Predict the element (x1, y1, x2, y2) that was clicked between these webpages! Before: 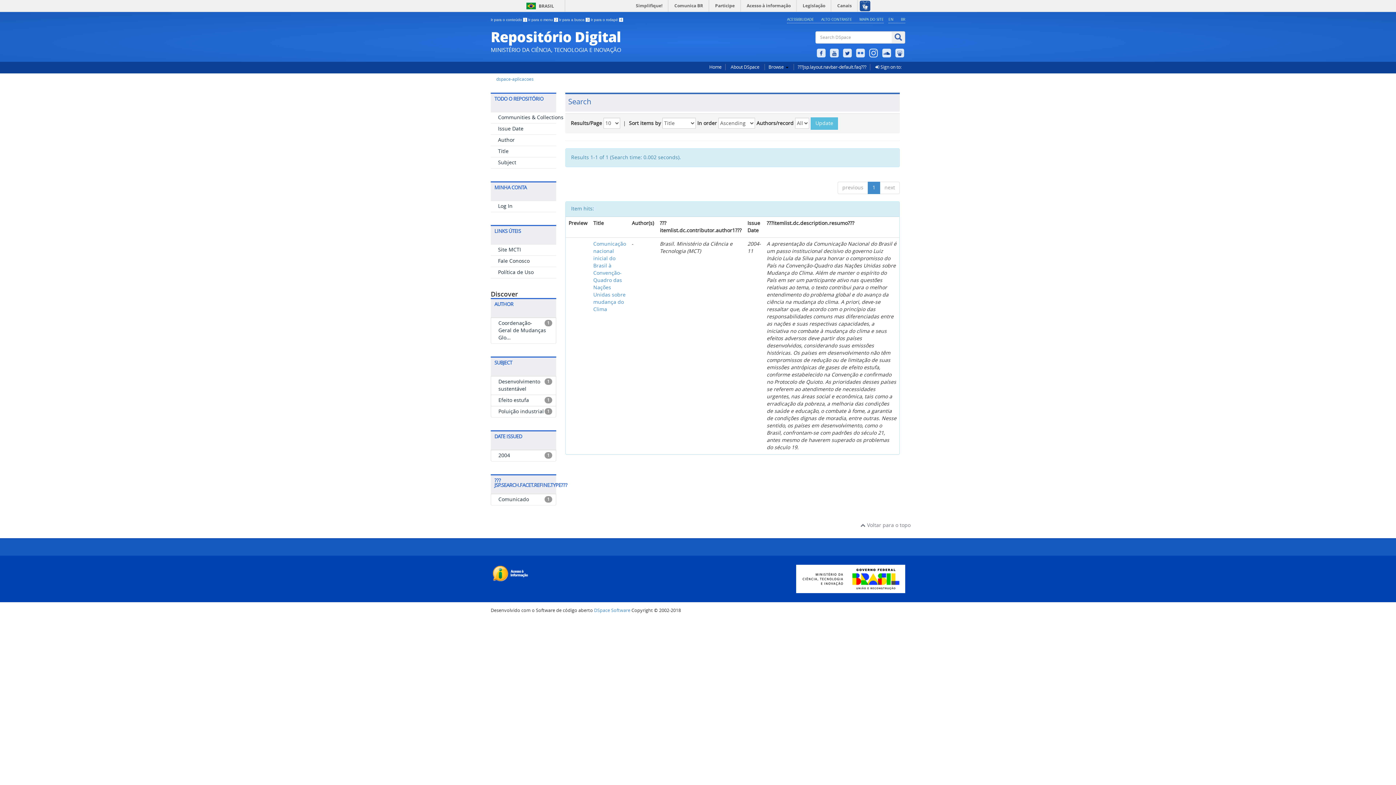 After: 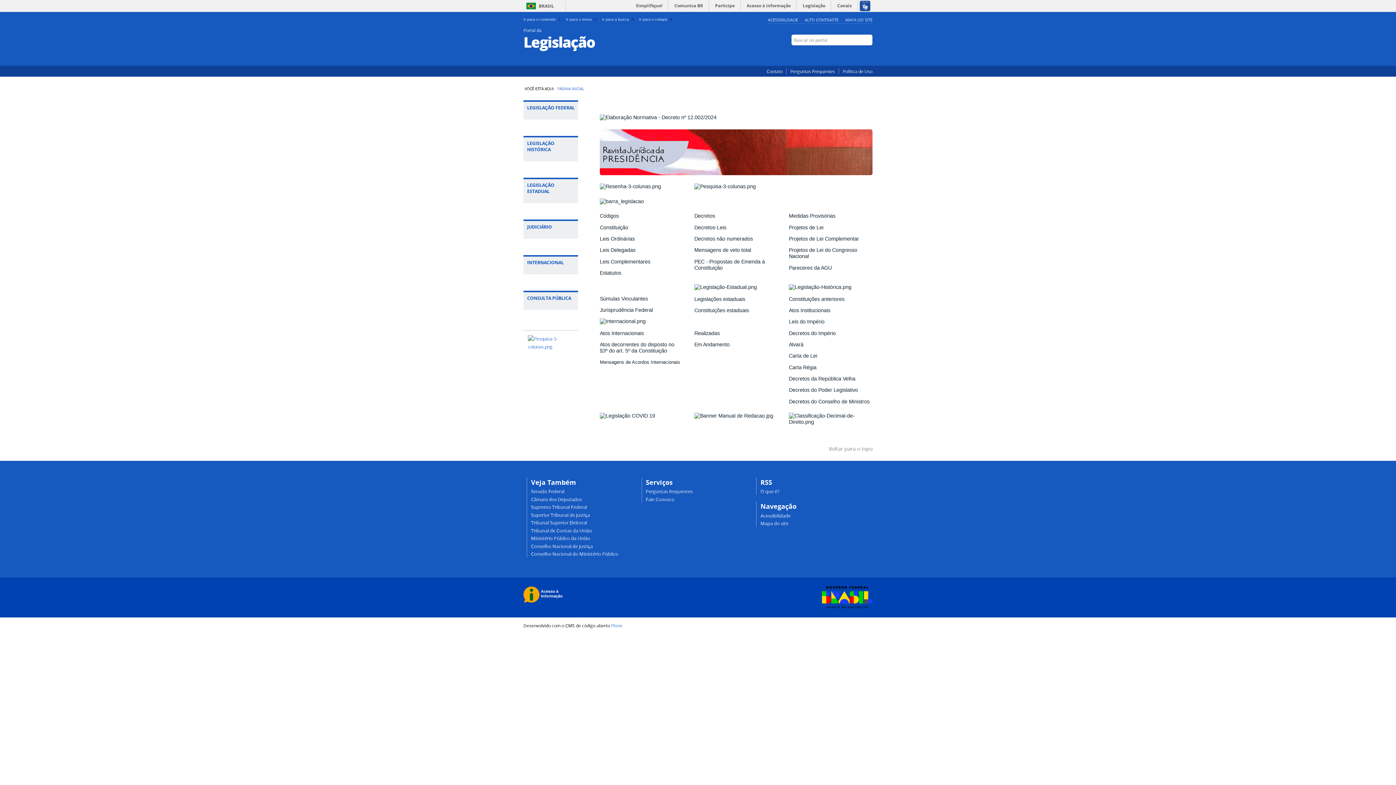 Action: label: Legislação bbox: (798, 0, 830, 11)